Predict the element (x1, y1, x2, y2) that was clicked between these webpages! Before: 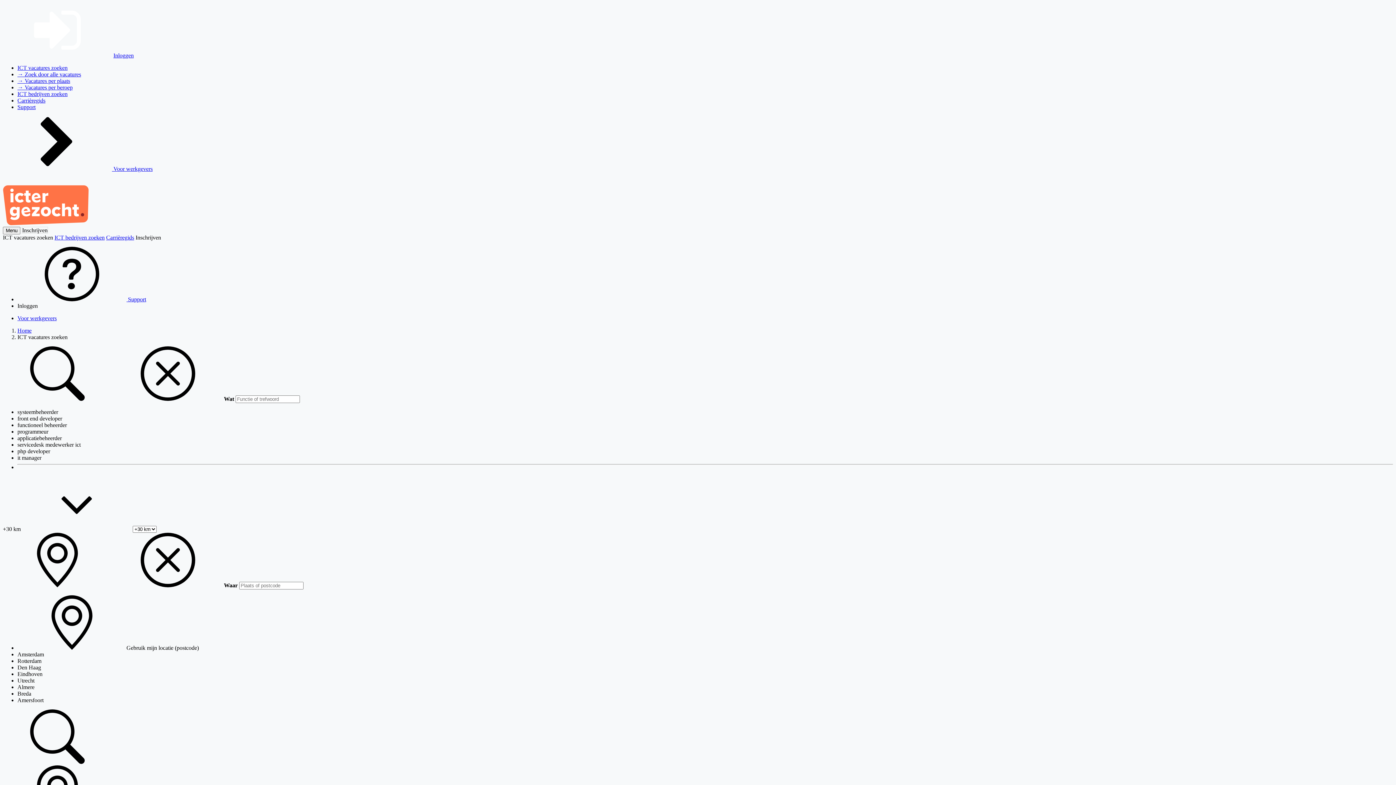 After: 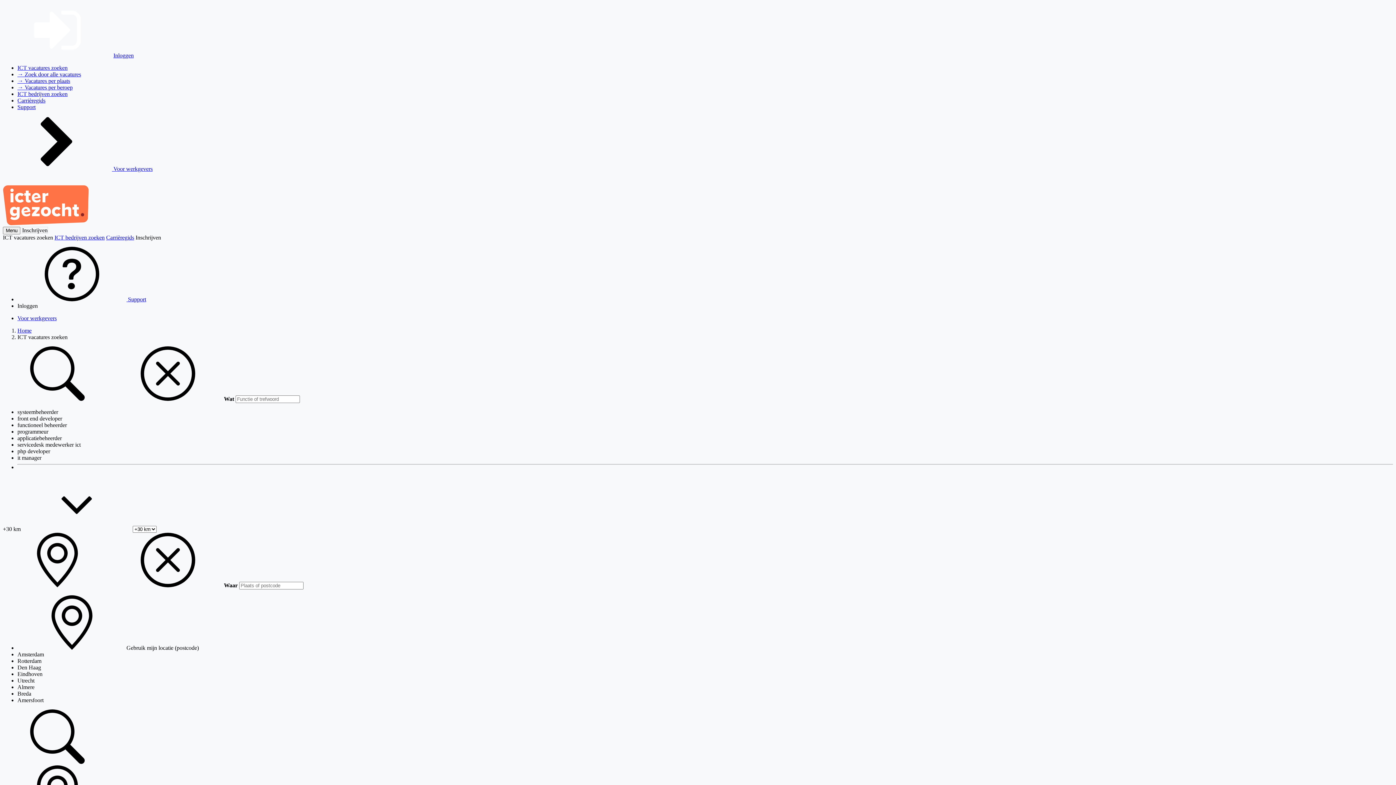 Action: label: programmeur bbox: (17, 428, 48, 434)